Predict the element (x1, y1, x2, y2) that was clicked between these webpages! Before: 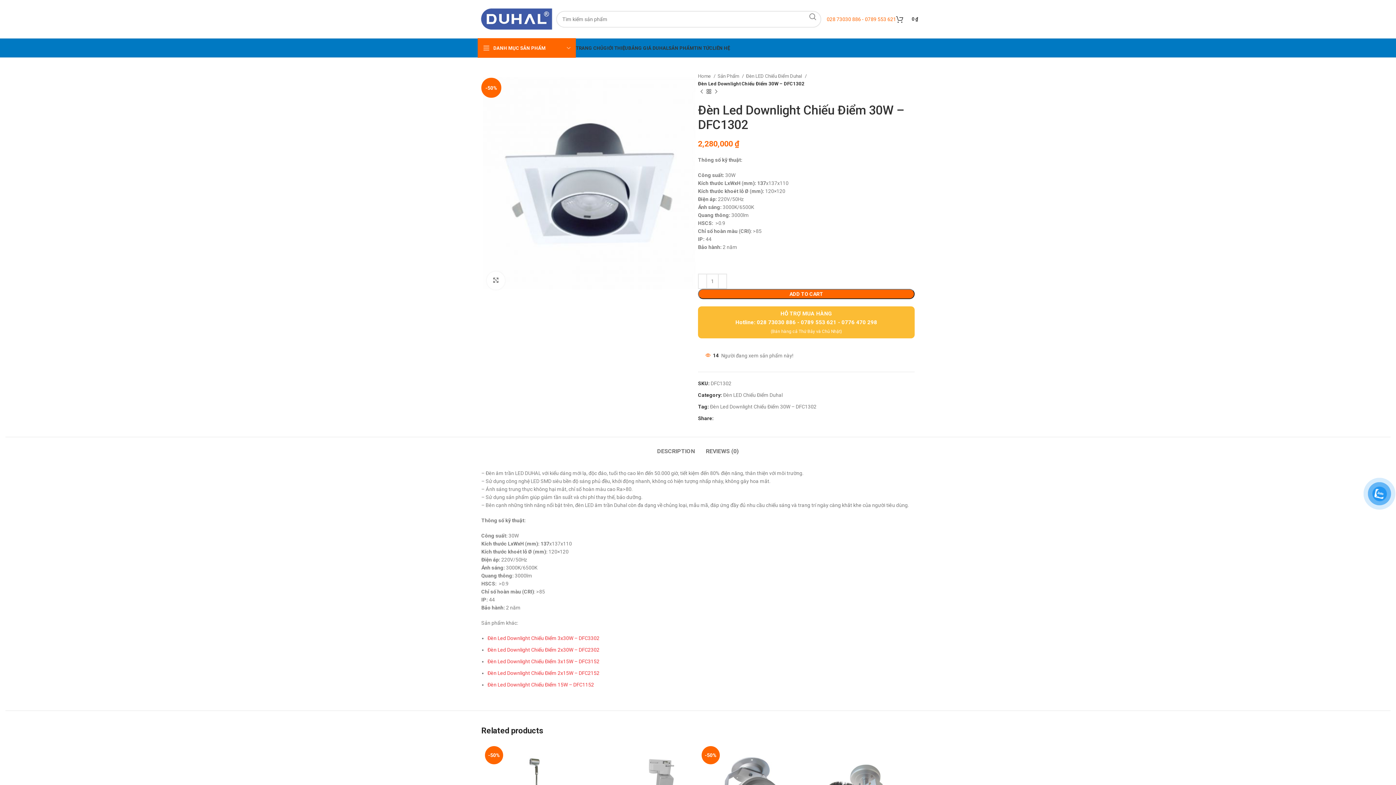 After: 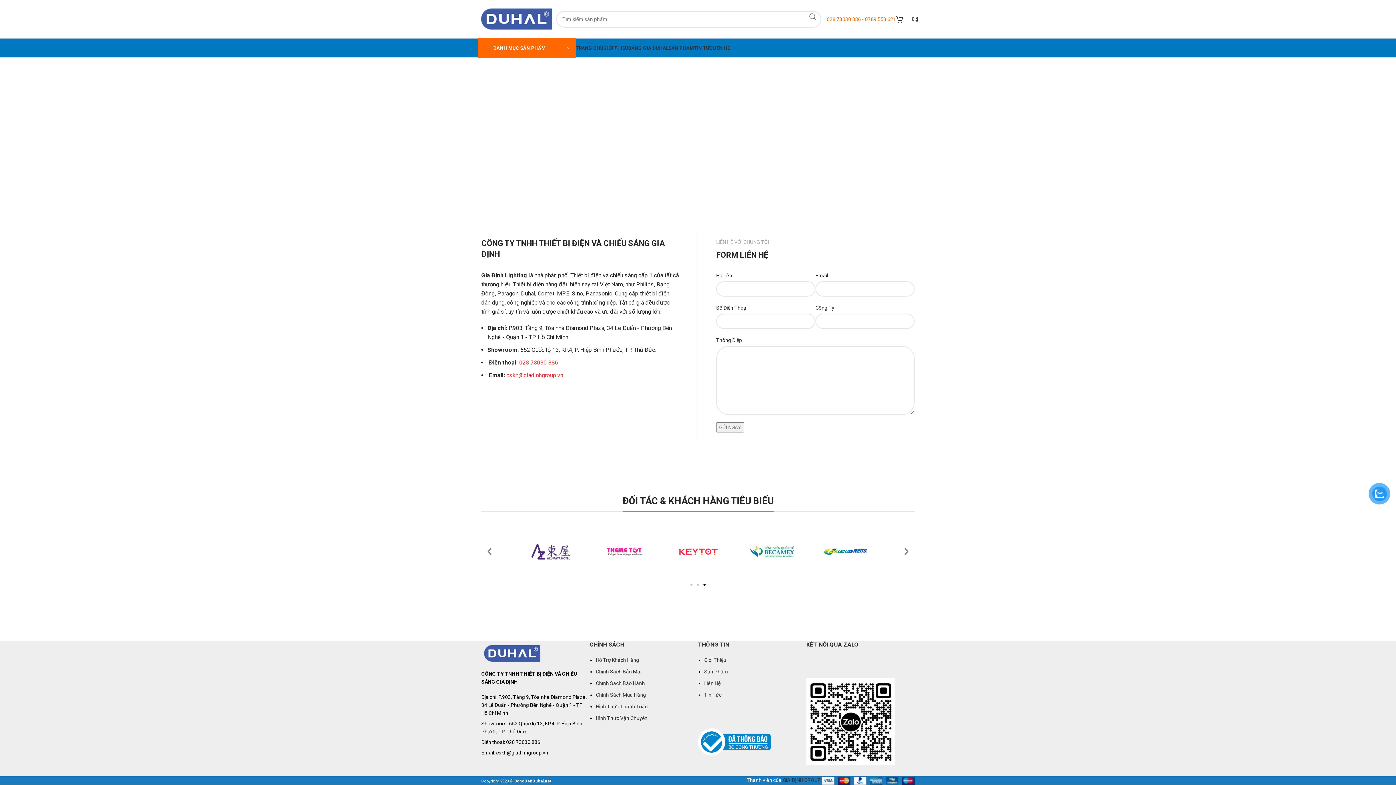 Action: bbox: (712, 40, 730, 55) label: LIÊN HỆ